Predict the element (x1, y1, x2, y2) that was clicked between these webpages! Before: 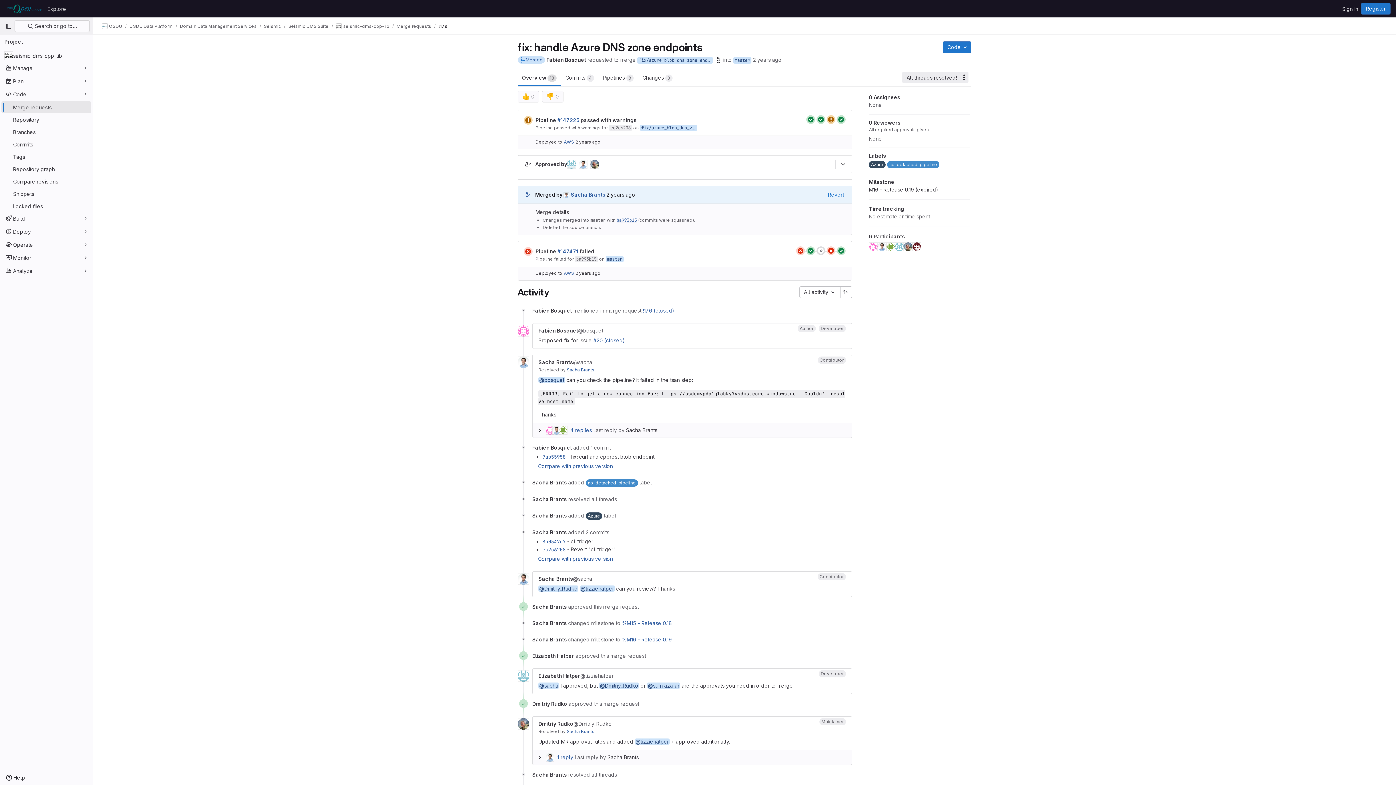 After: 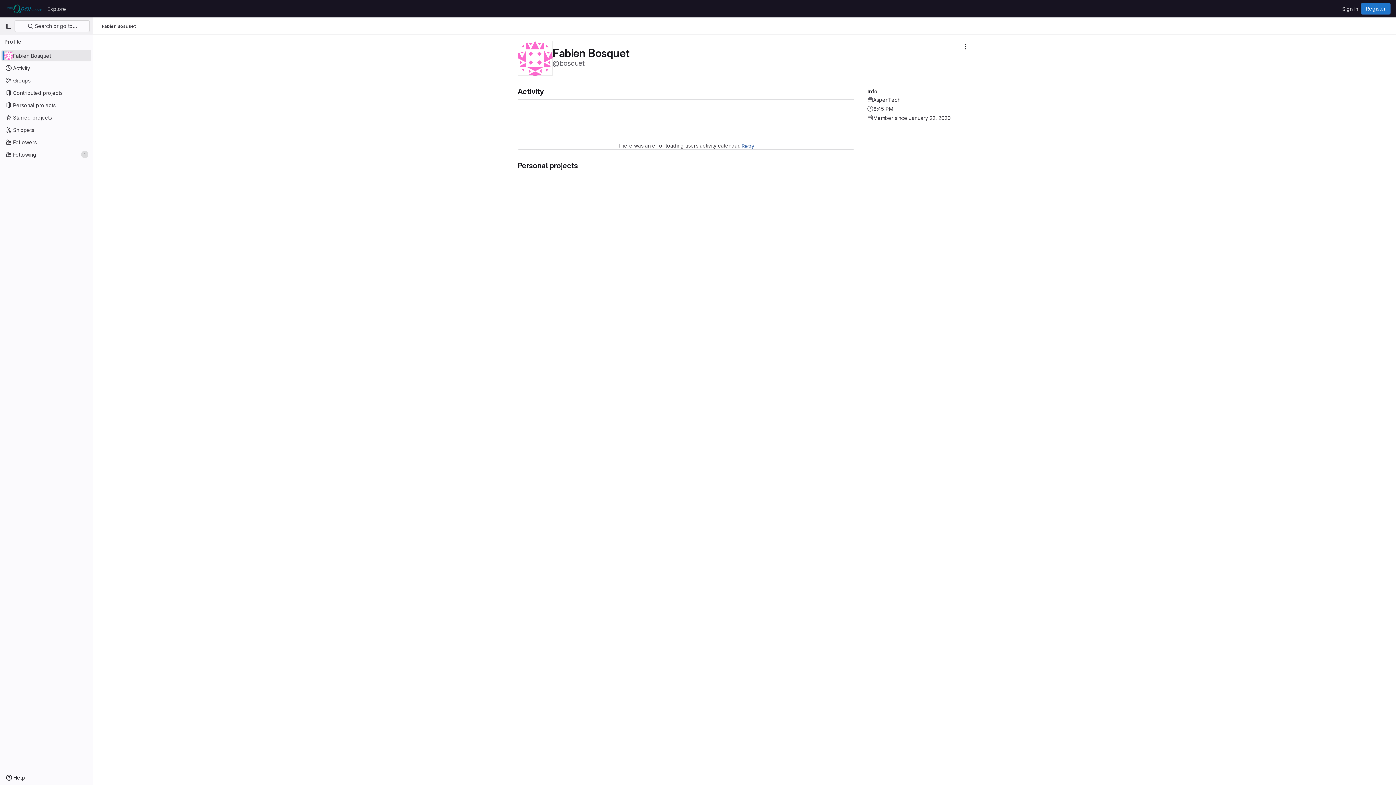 Action: bbox: (869, 242, 877, 251)